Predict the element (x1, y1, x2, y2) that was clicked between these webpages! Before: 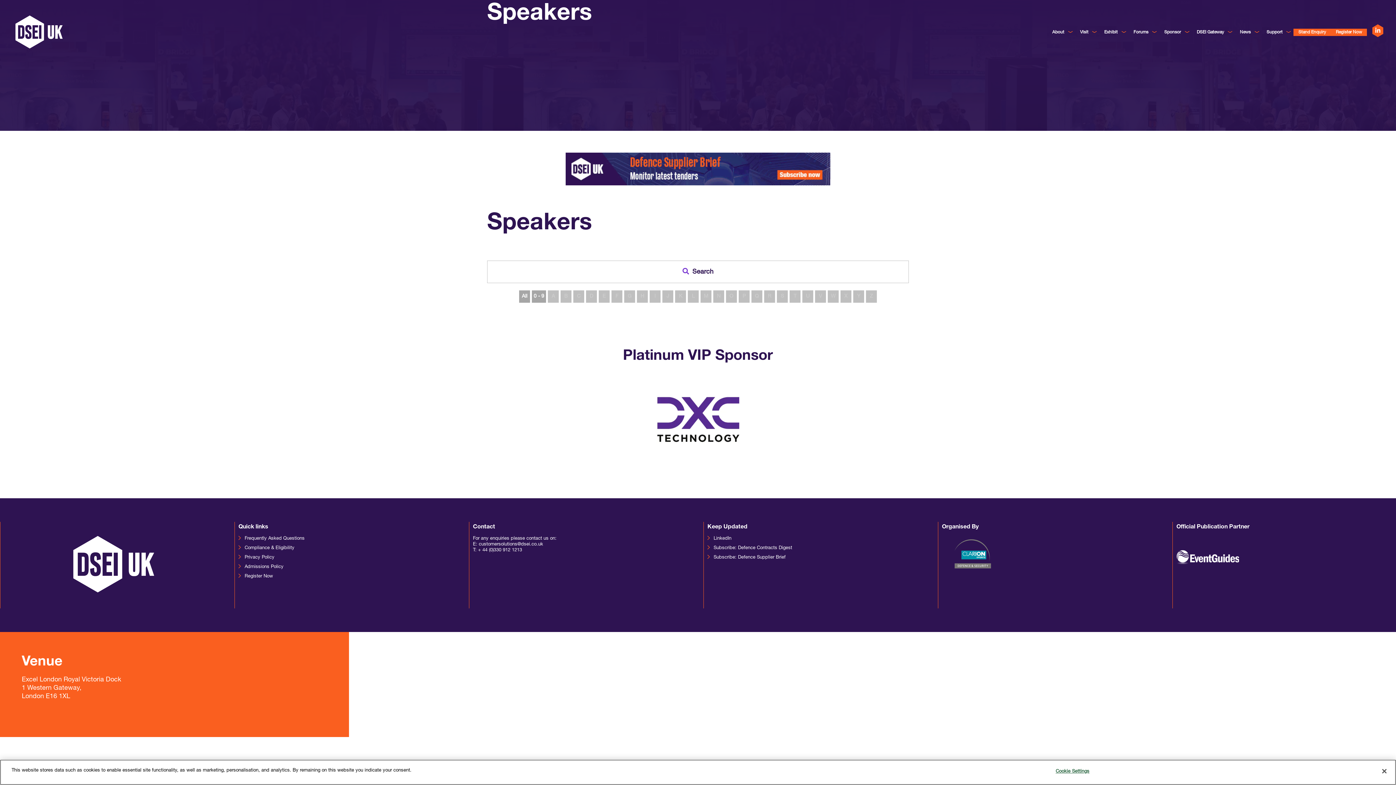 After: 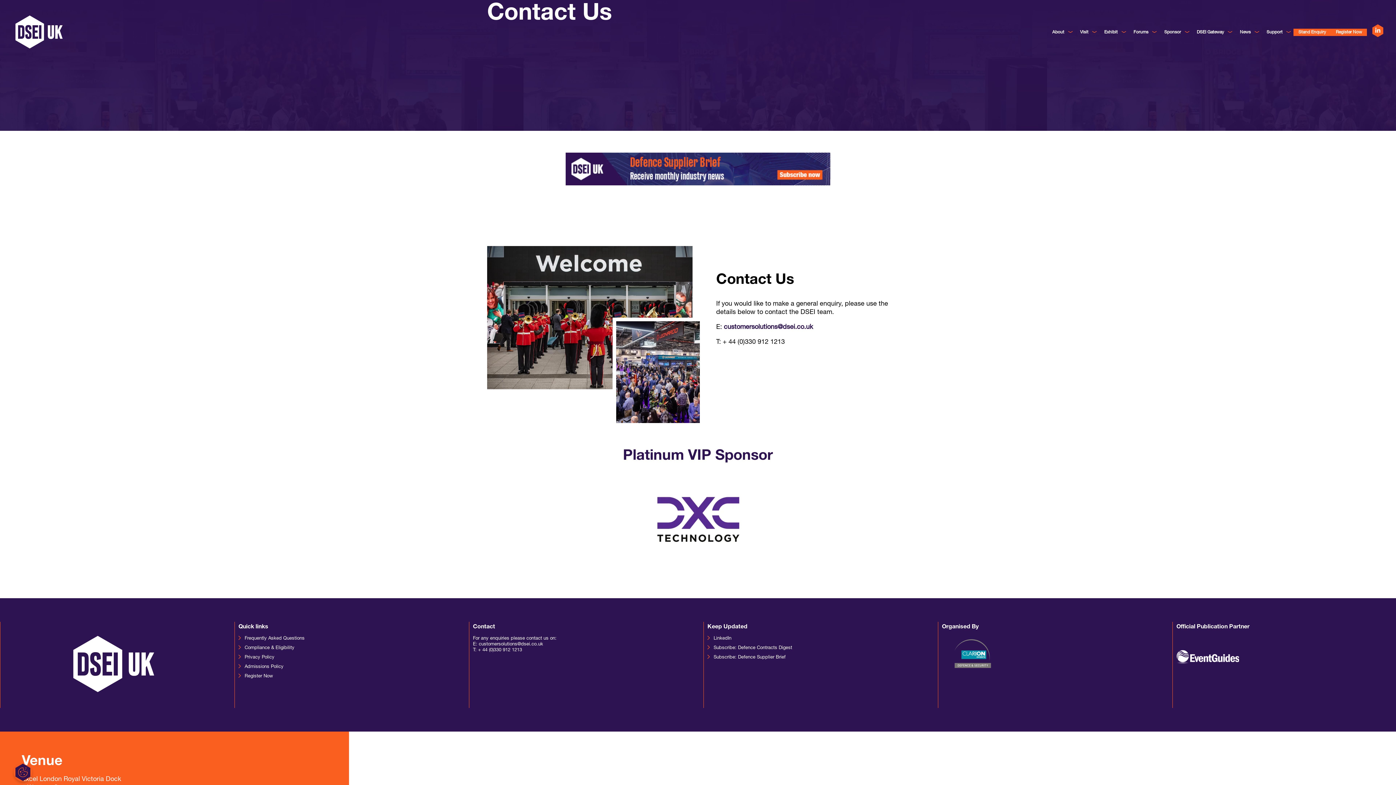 Action: bbox: (1262, 28, 1293, 36) label: Support